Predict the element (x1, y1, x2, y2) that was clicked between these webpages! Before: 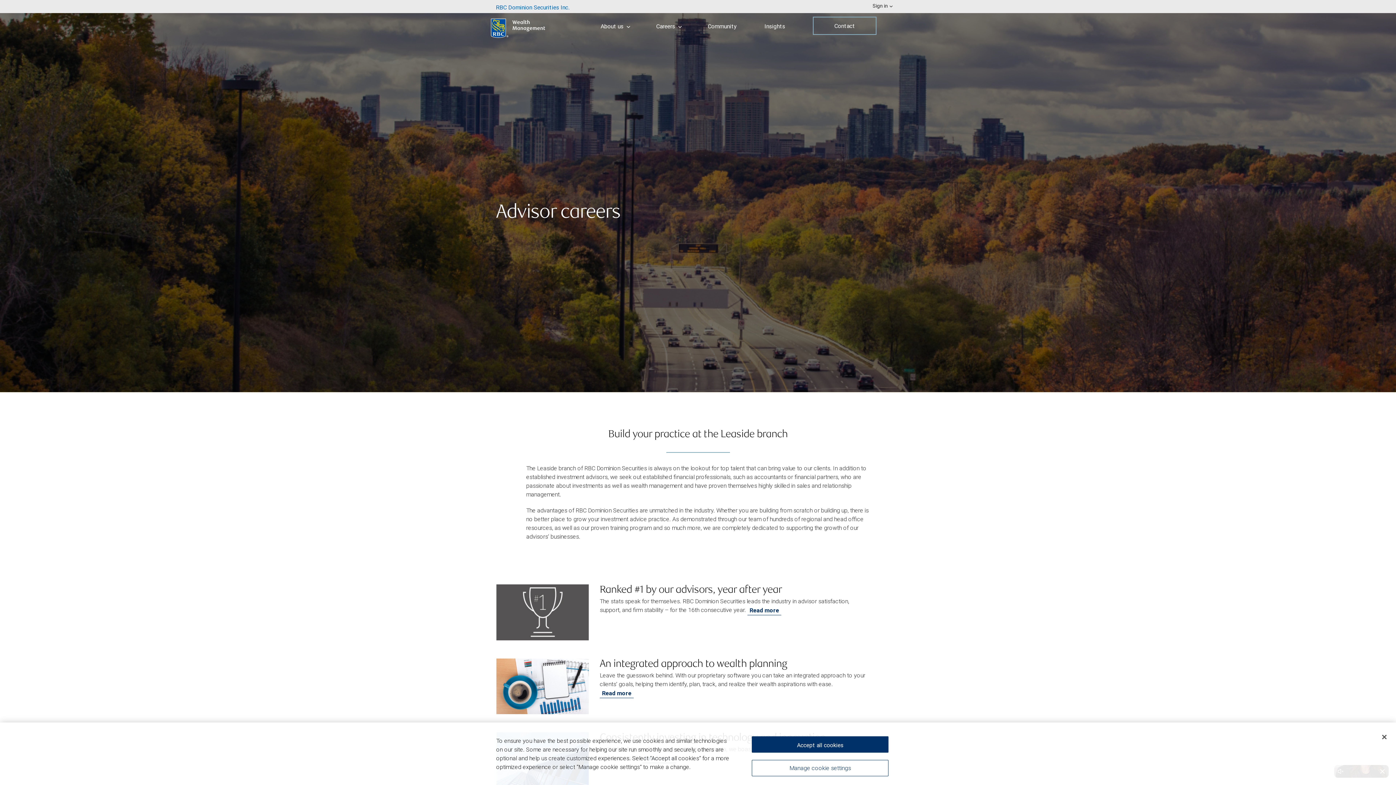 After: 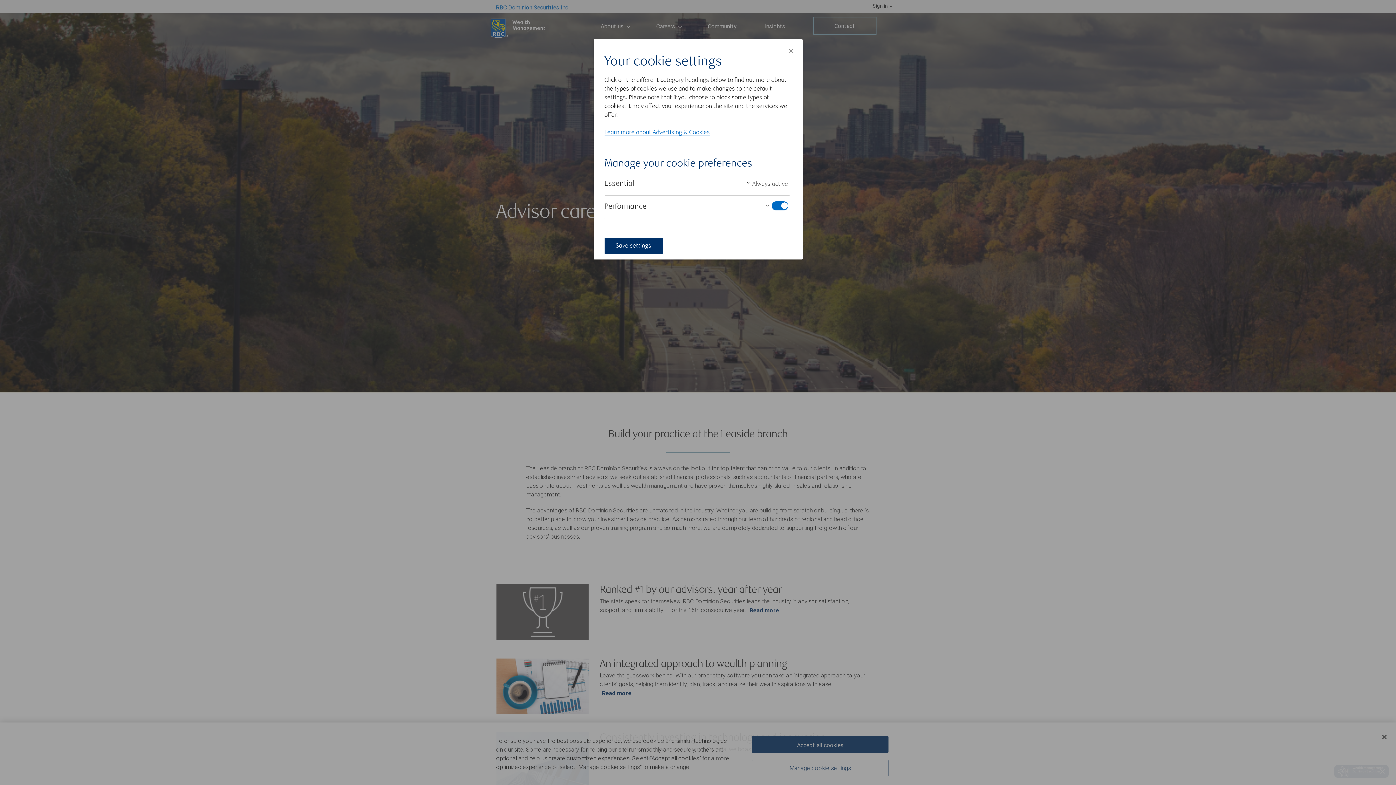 Action: label: Manage cookie settings bbox: (752, 760, 888, 776)